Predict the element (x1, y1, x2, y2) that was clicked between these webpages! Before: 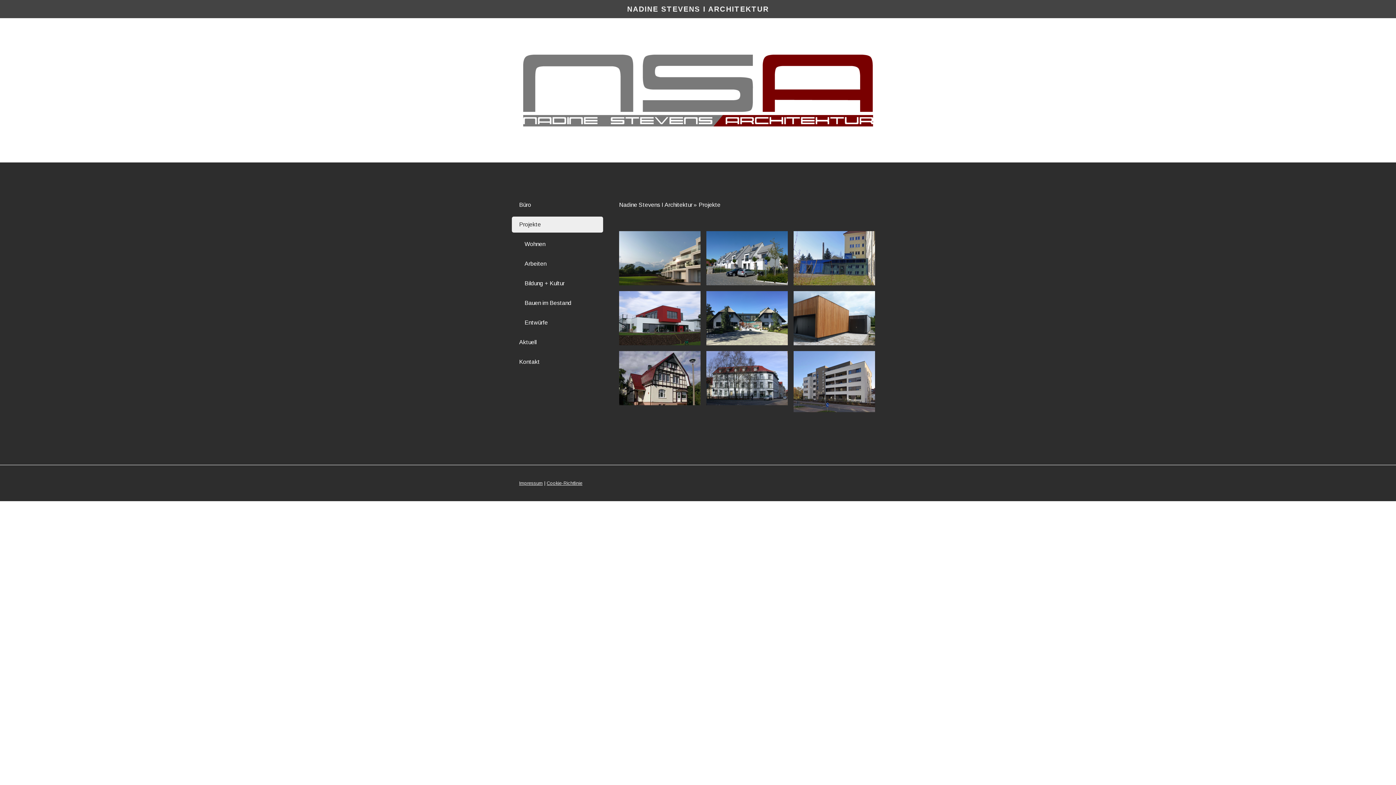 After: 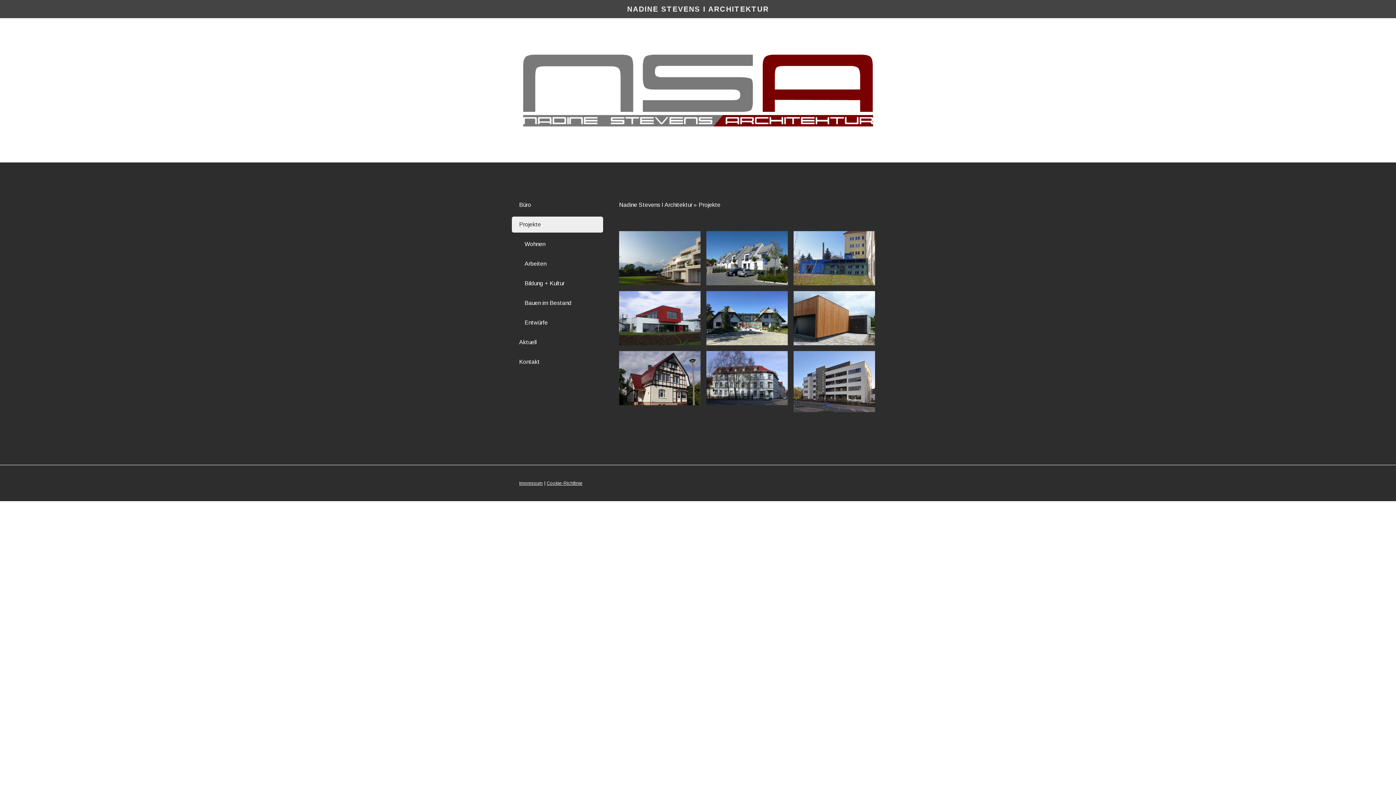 Action: bbox: (698, 199, 723, 211) label: Projekte